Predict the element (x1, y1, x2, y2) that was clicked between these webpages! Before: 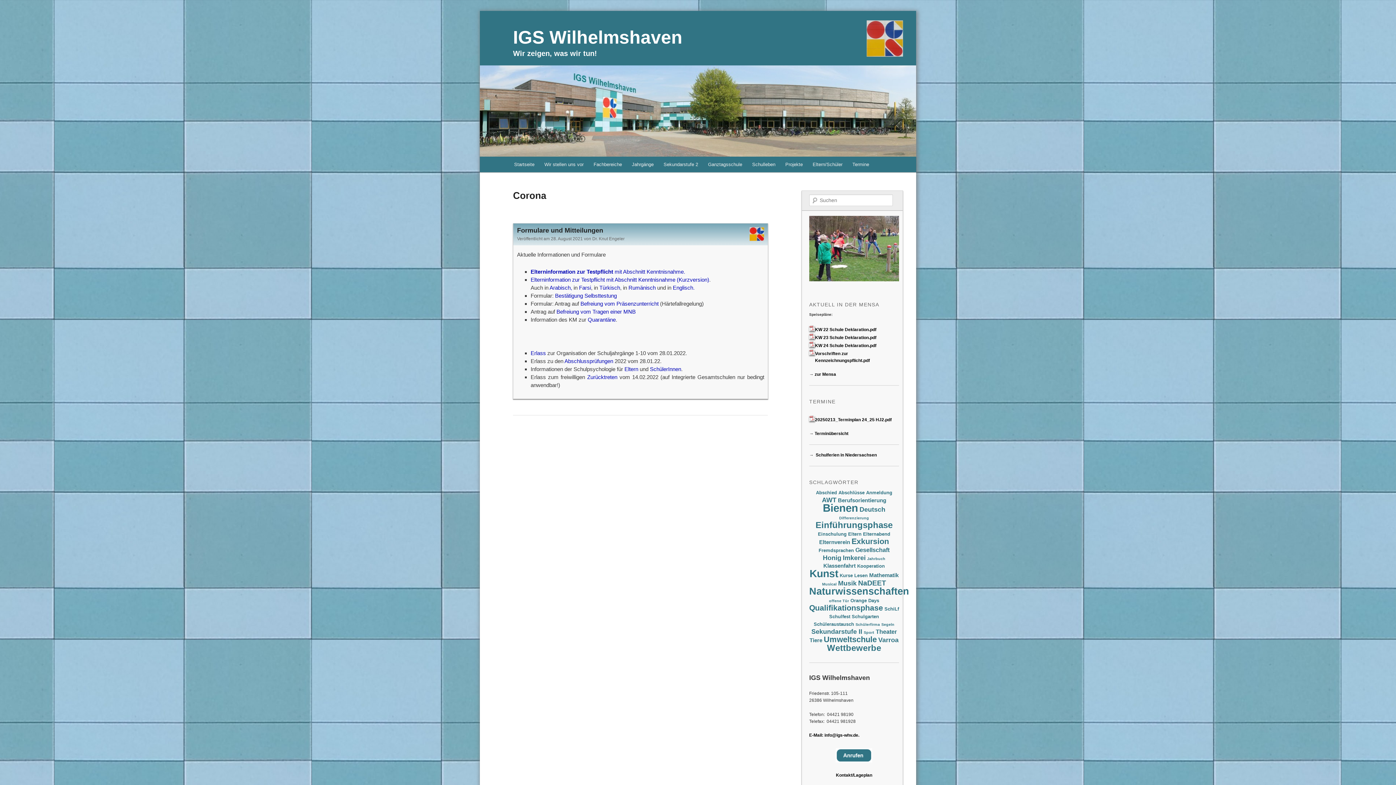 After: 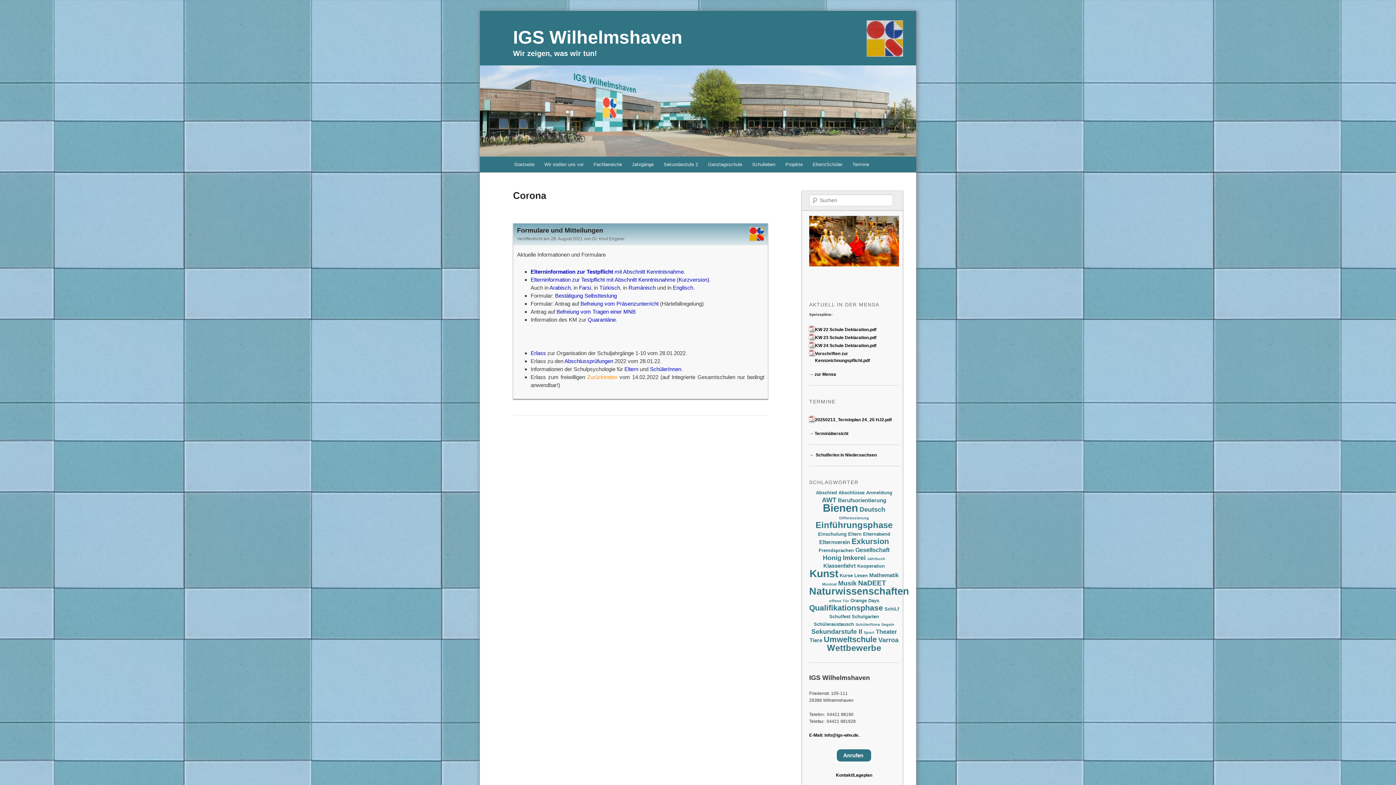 Action: label: Zurücktreten  bbox: (587, 374, 619, 380)